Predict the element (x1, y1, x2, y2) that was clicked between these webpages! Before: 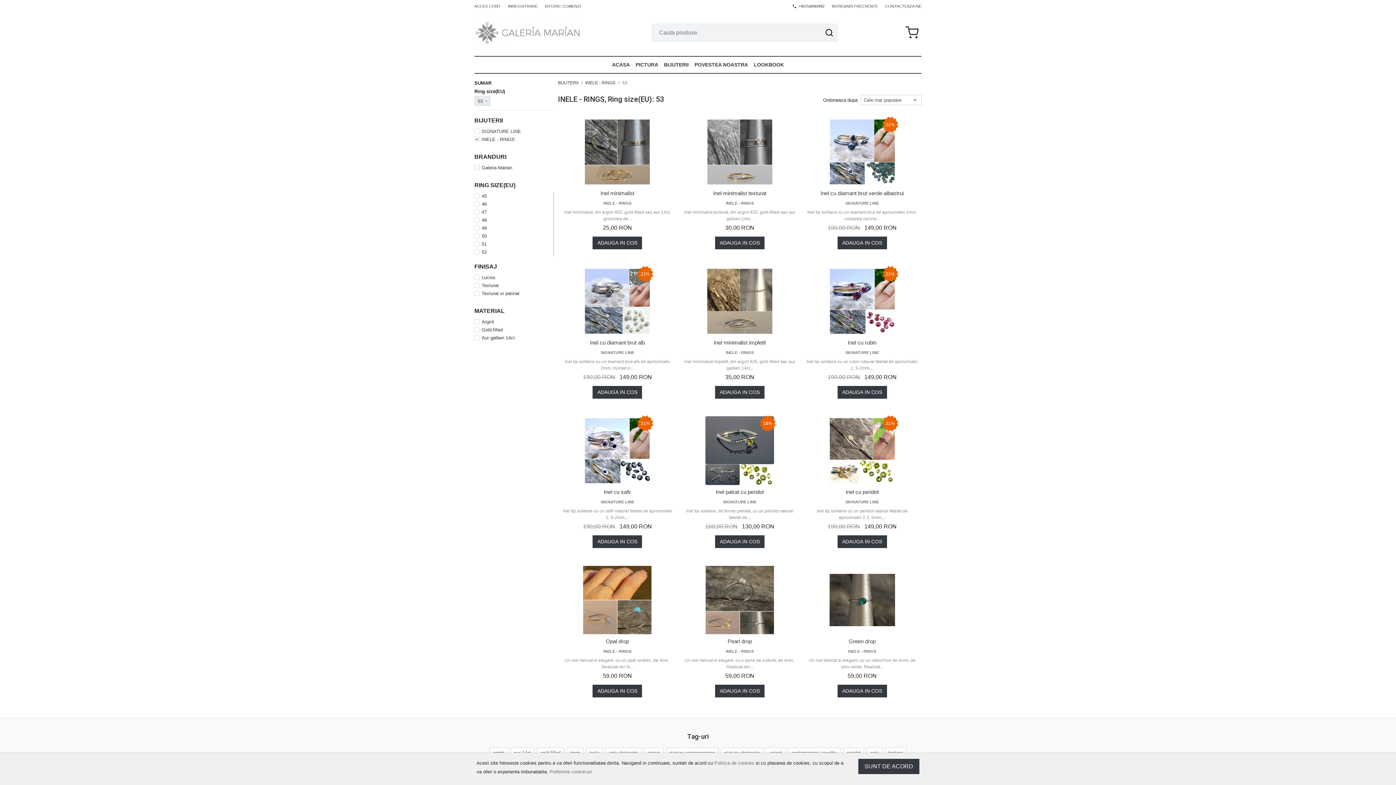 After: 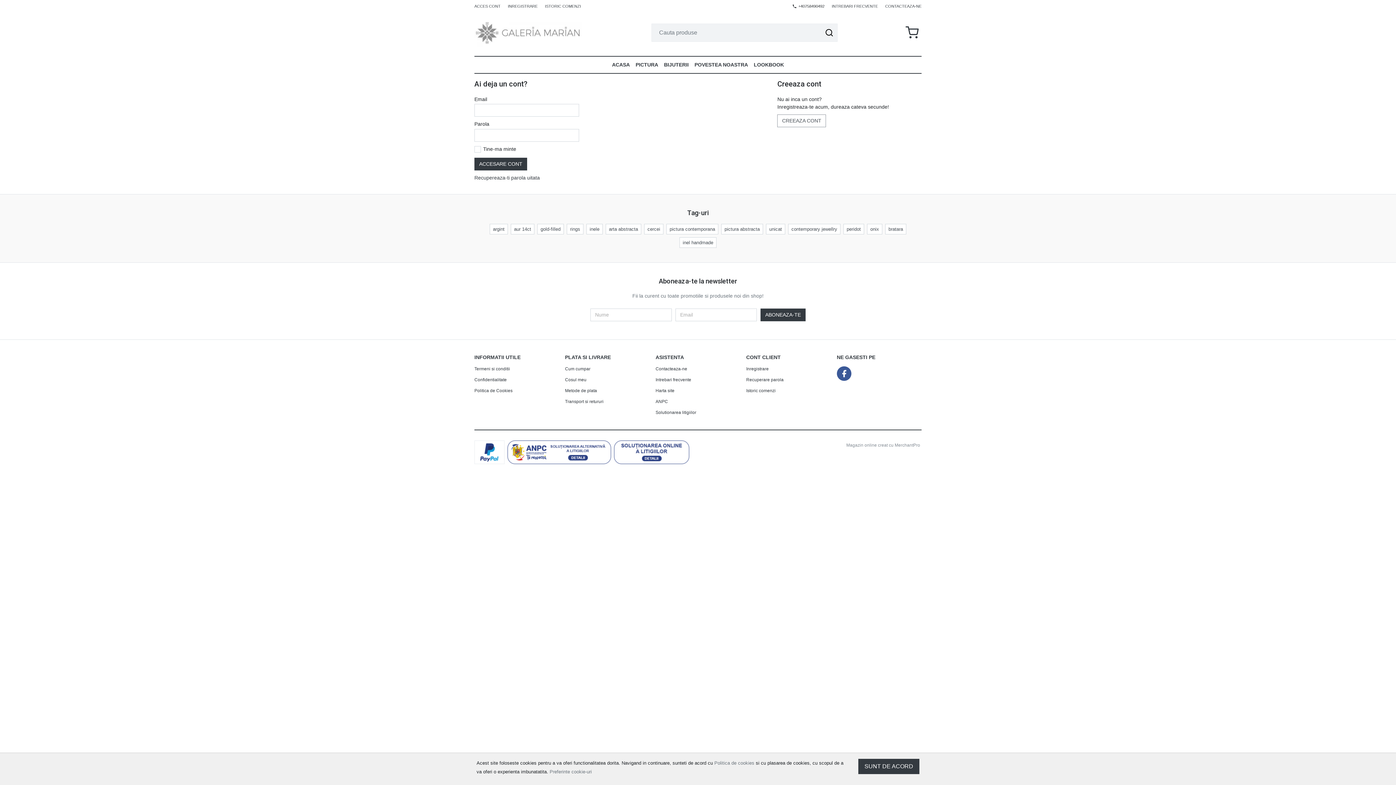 Action: bbox: (470, 0, 504, 12) label: ACCES CONT